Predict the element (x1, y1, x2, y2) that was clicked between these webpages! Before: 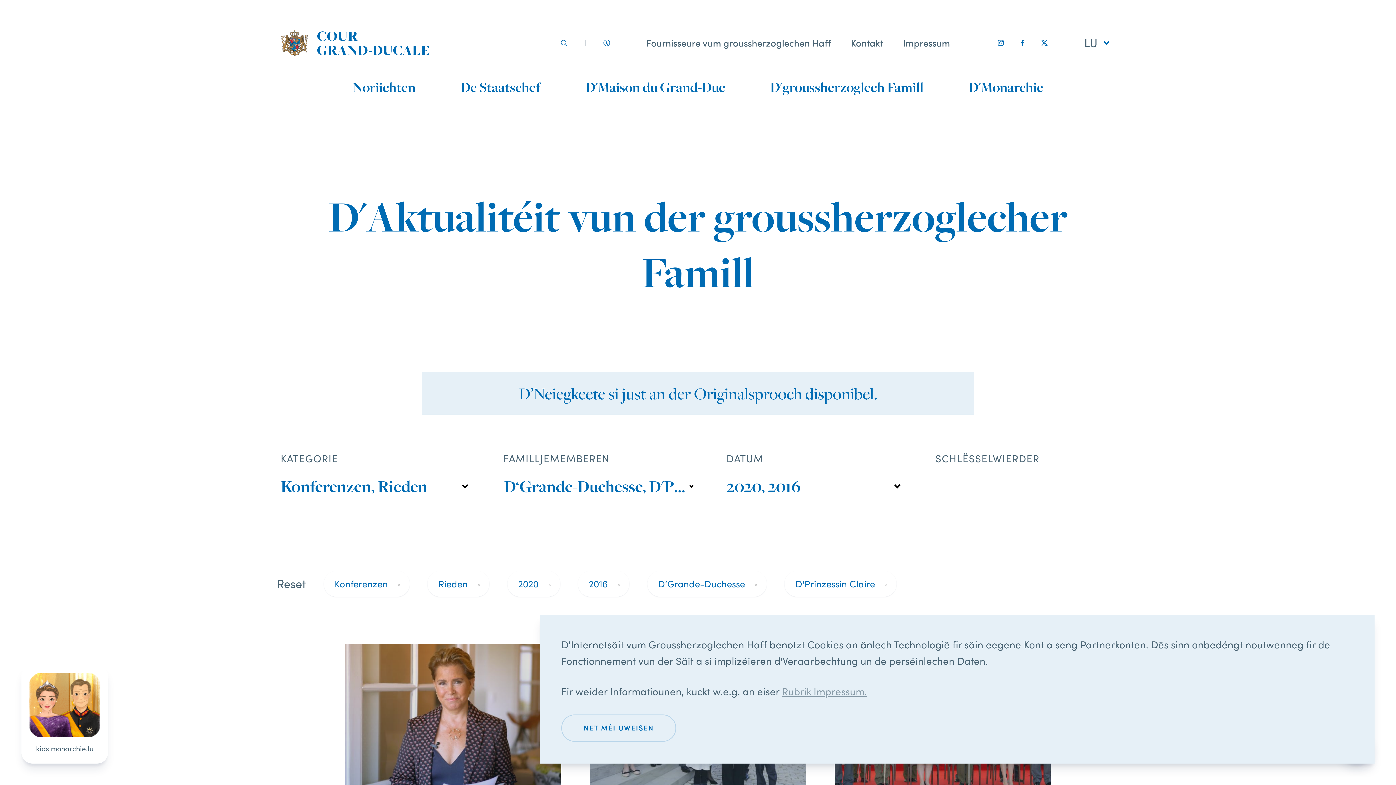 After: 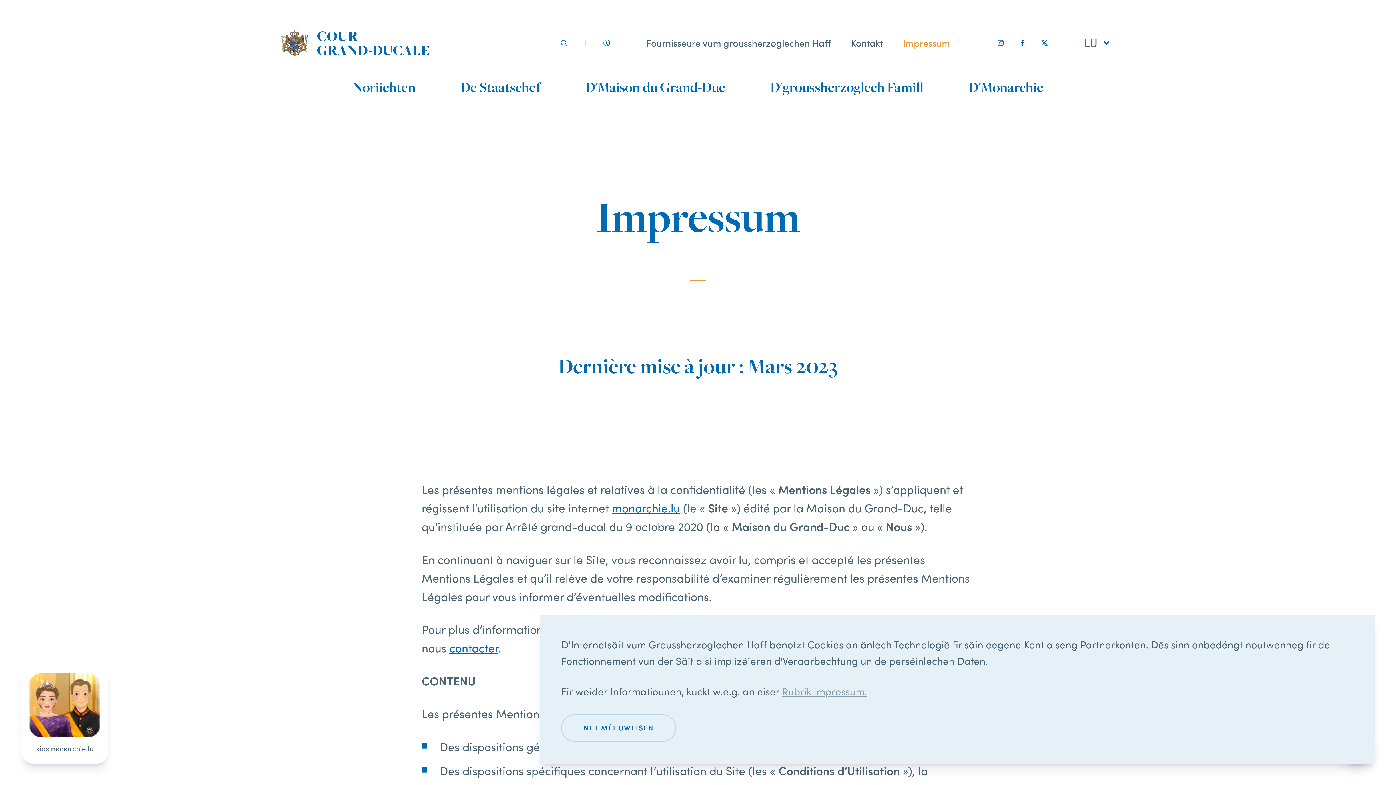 Action: bbox: (903, 36, 950, 48) label: Impressum